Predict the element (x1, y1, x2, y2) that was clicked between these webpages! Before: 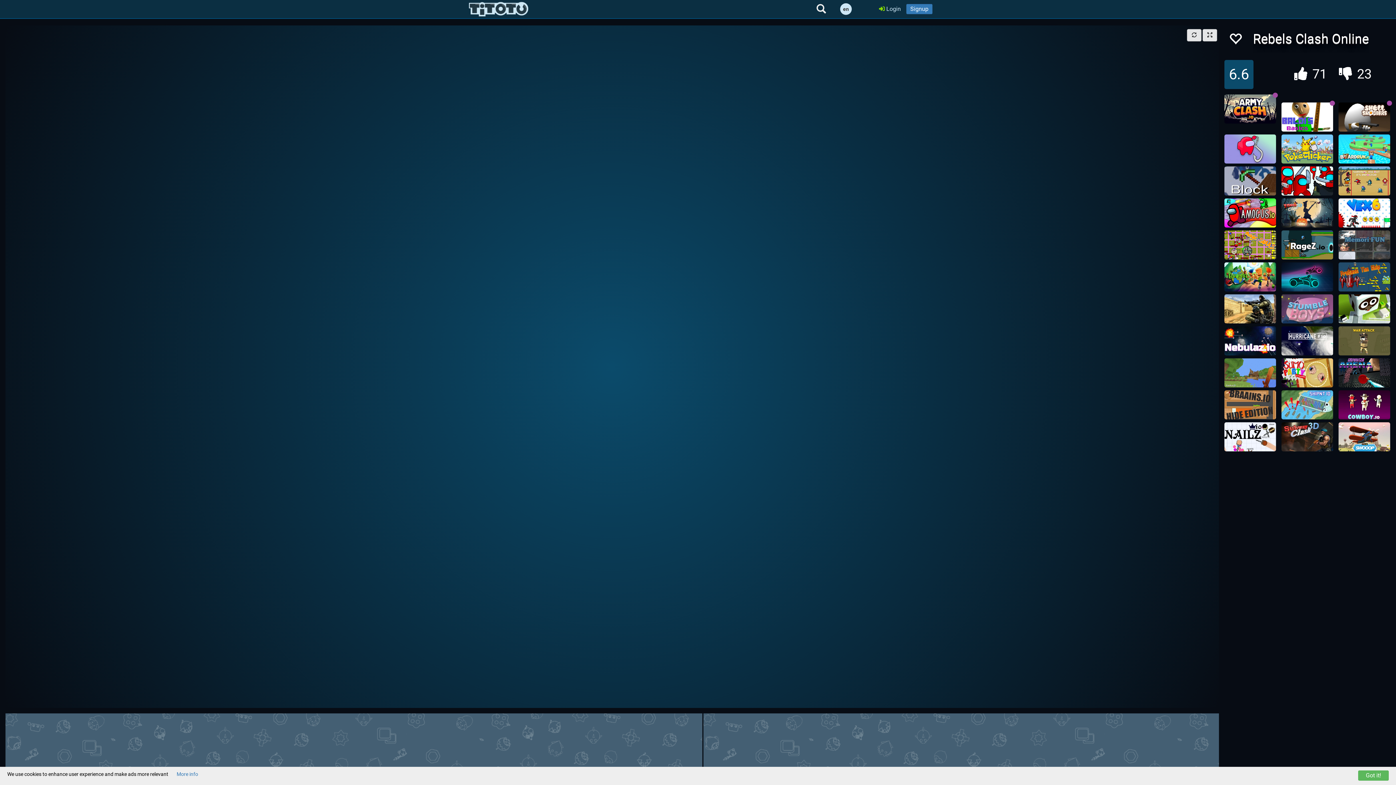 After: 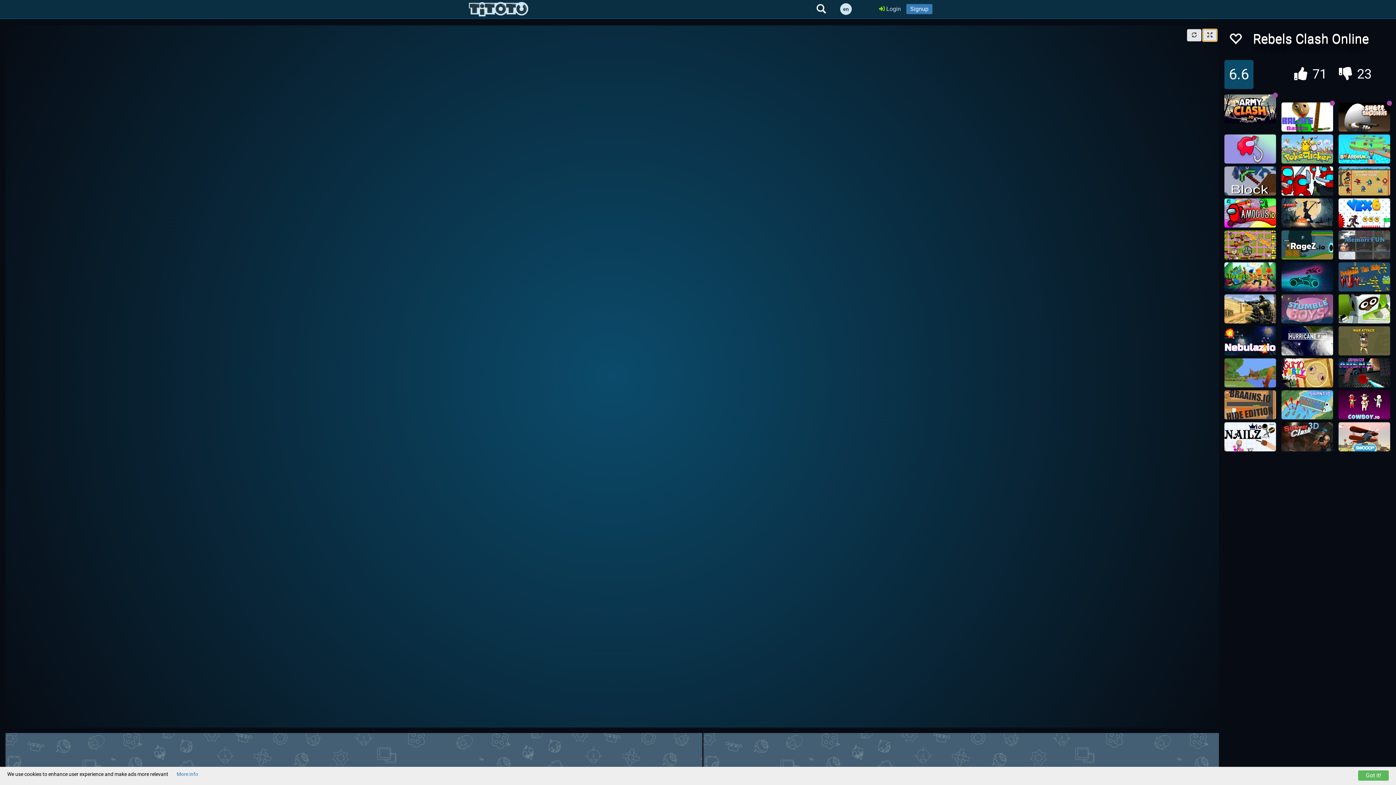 Action: bbox: (1202, 29, 1217, 41)